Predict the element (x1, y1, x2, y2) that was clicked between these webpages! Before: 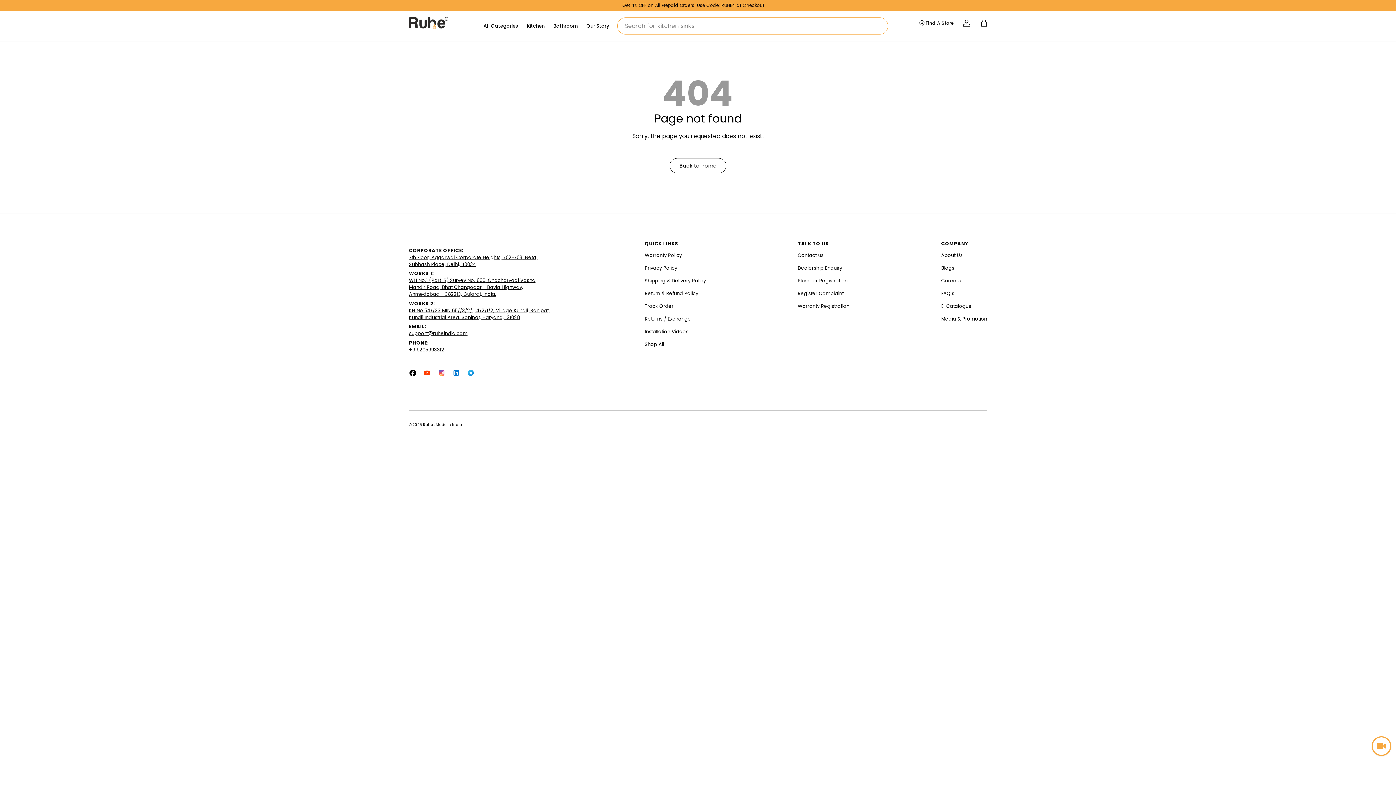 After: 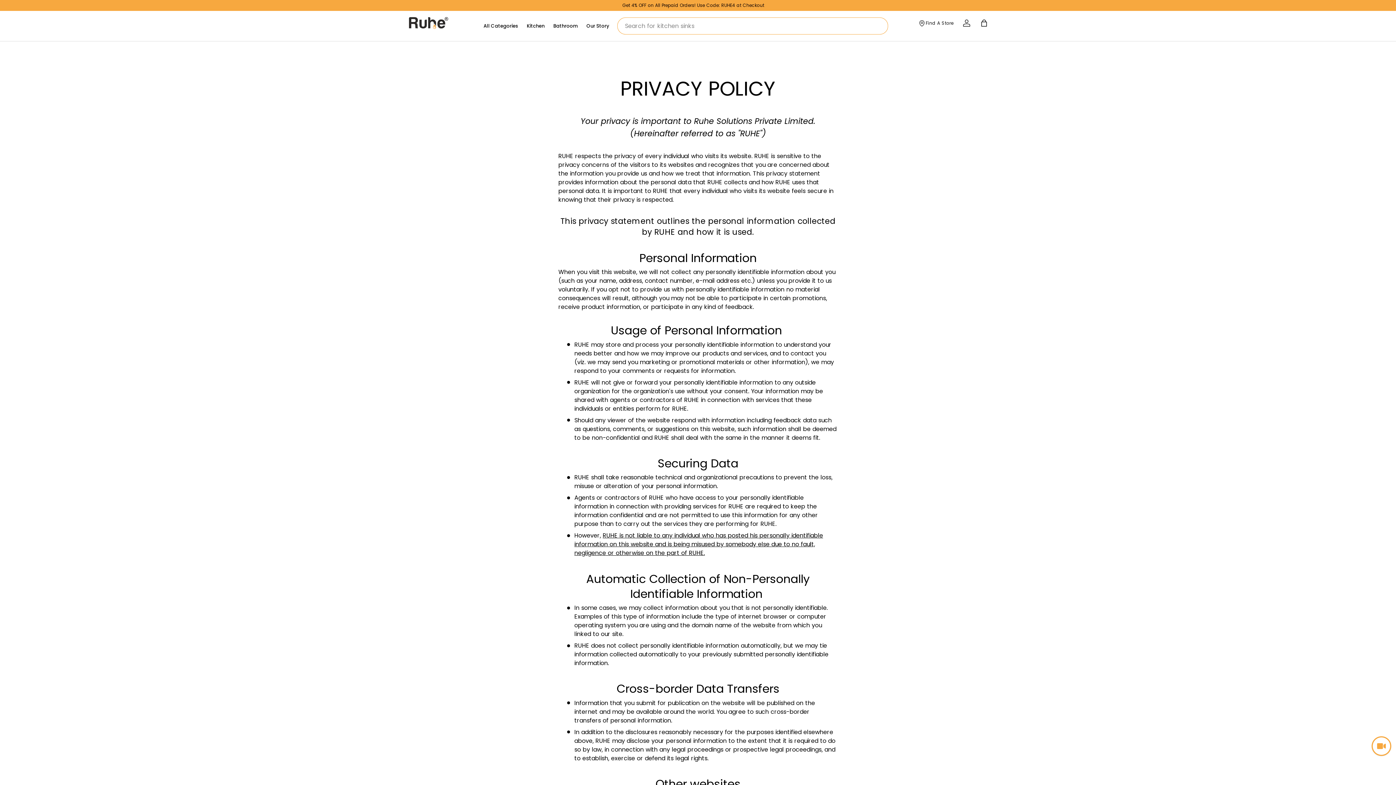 Action: bbox: (644, 264, 677, 271) label: Privacy Policy